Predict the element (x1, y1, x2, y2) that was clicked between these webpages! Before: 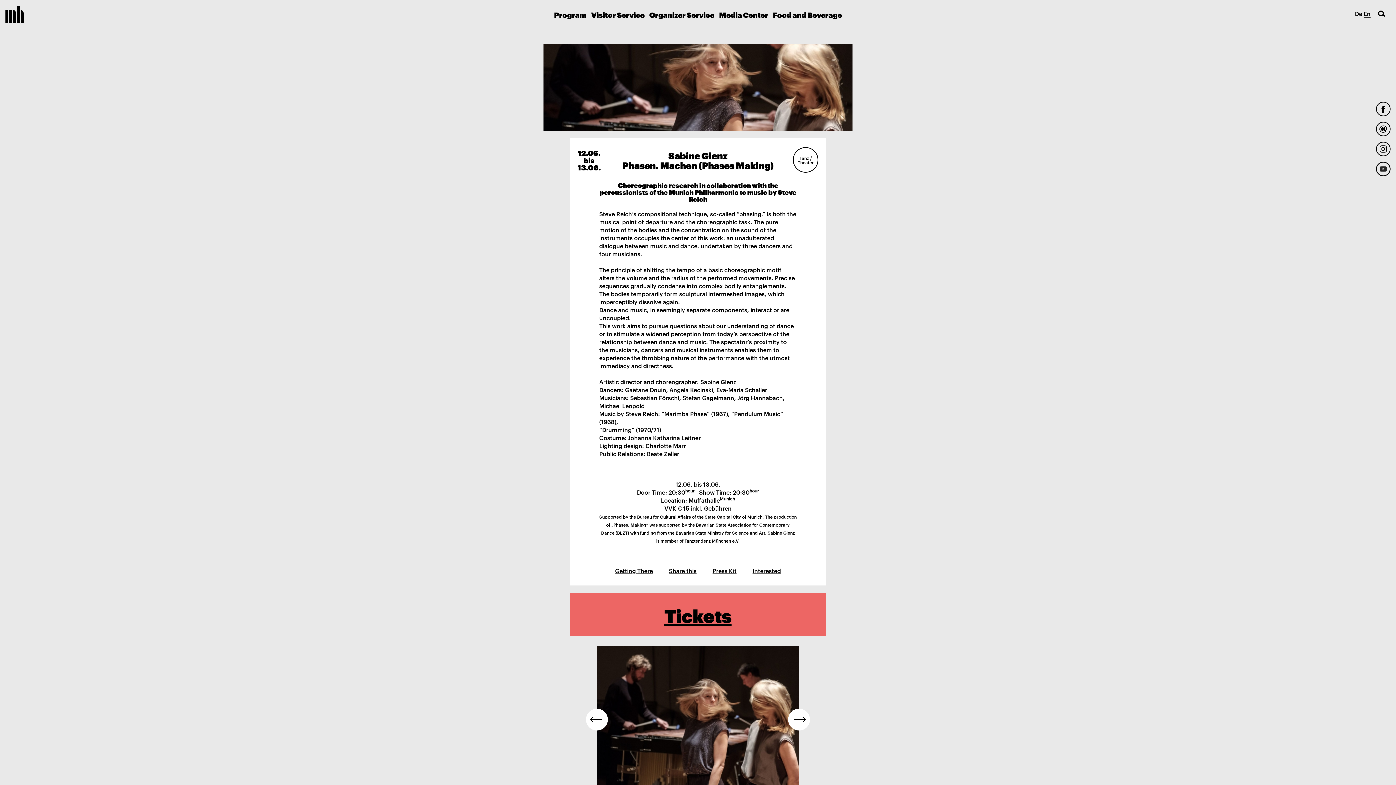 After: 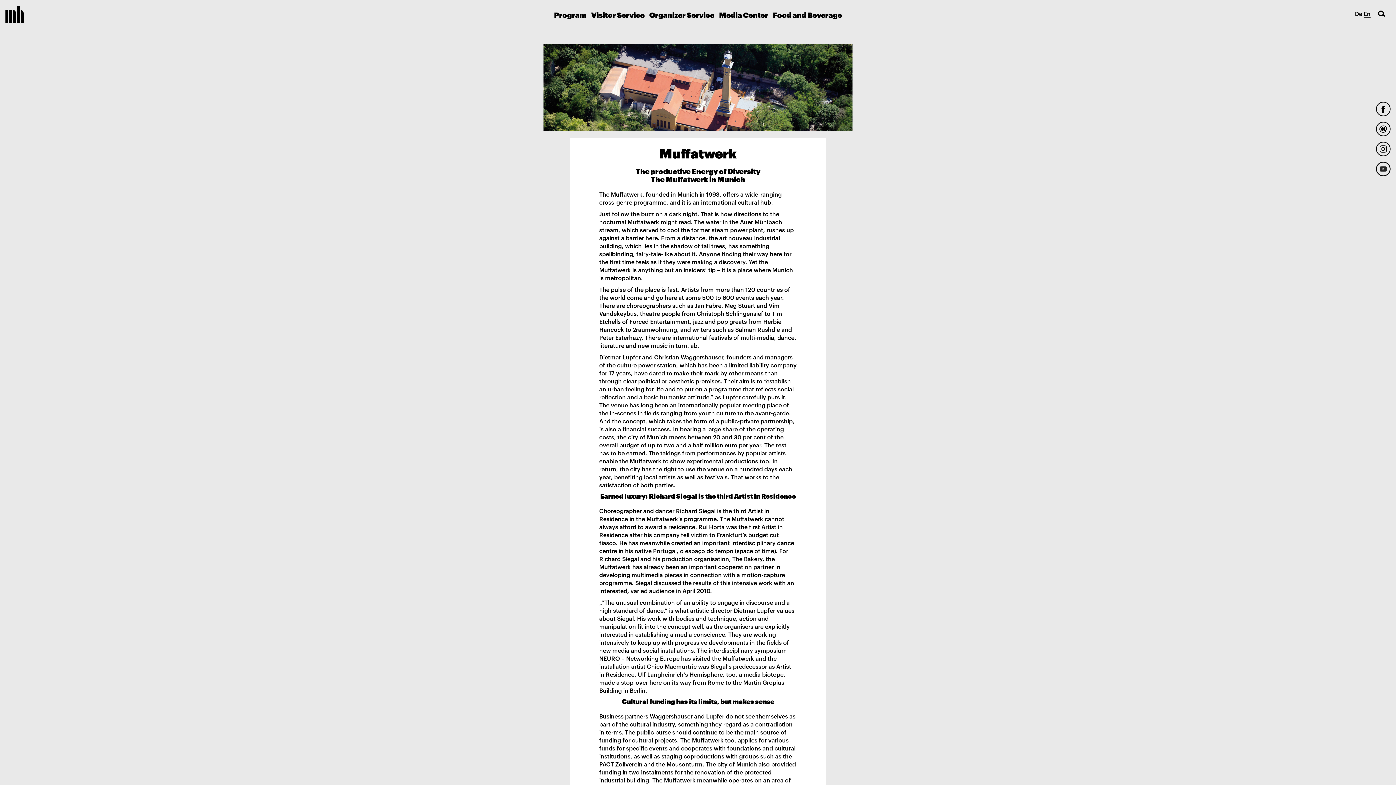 Action: bbox: (591, 9, 644, 19) label: Visitor Service